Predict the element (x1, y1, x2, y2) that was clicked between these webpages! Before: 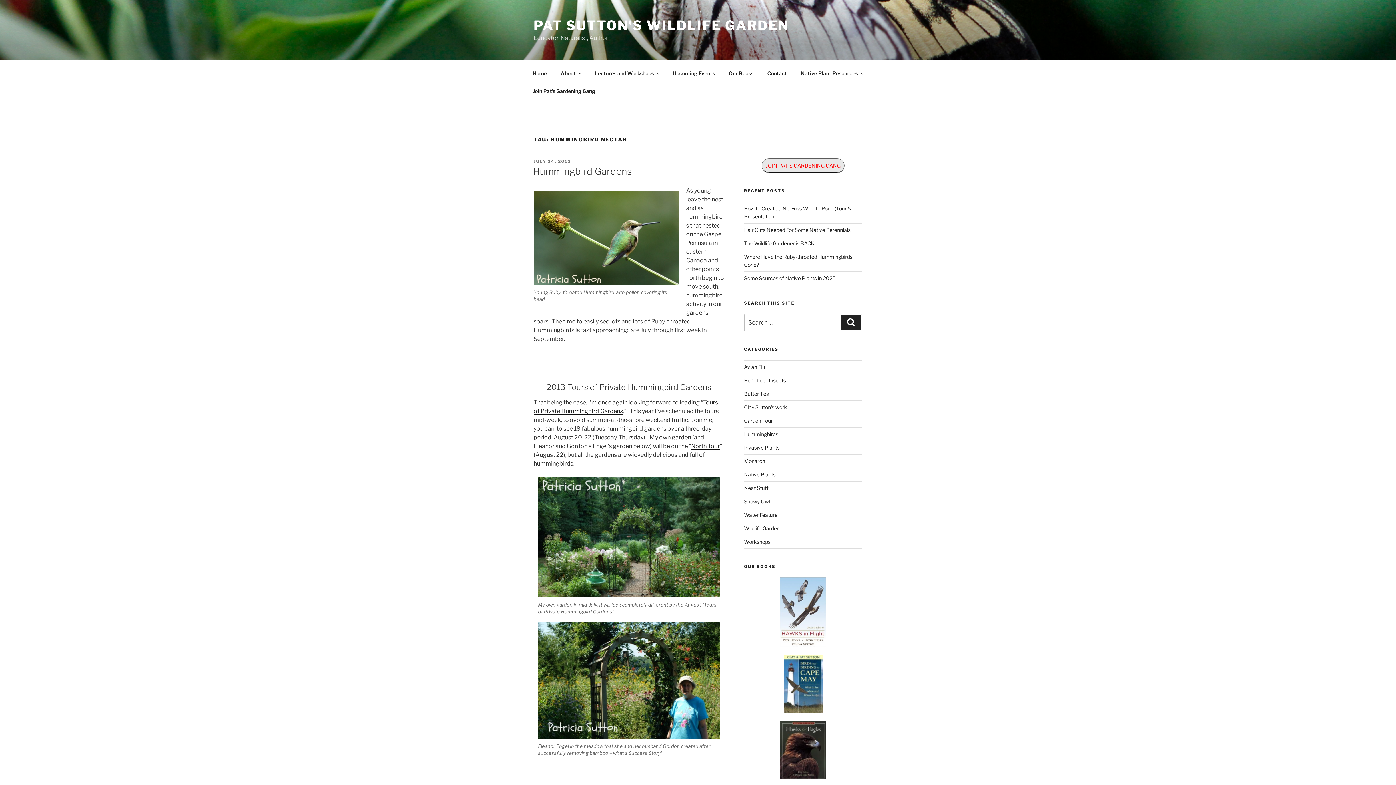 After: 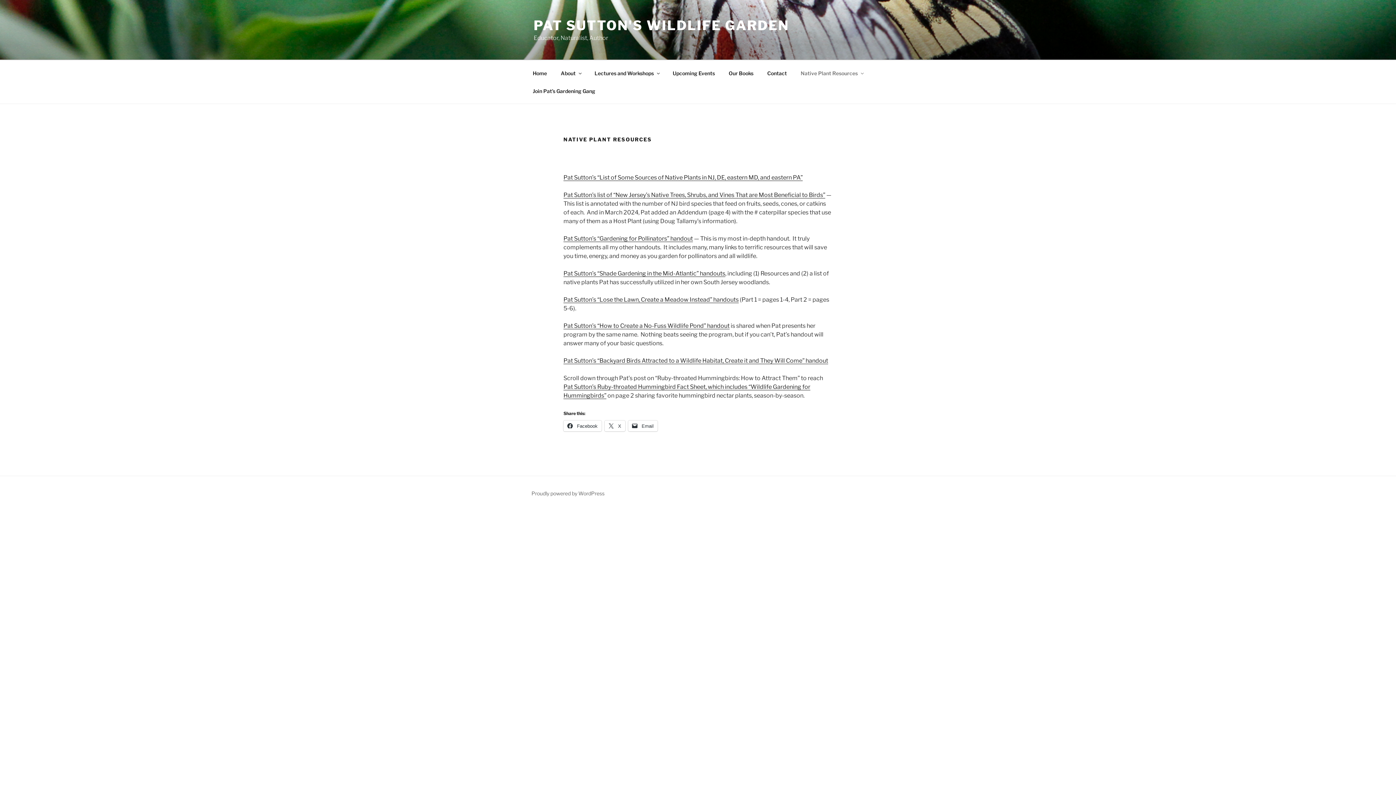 Action: label: Native Plant Resources bbox: (794, 64, 869, 82)